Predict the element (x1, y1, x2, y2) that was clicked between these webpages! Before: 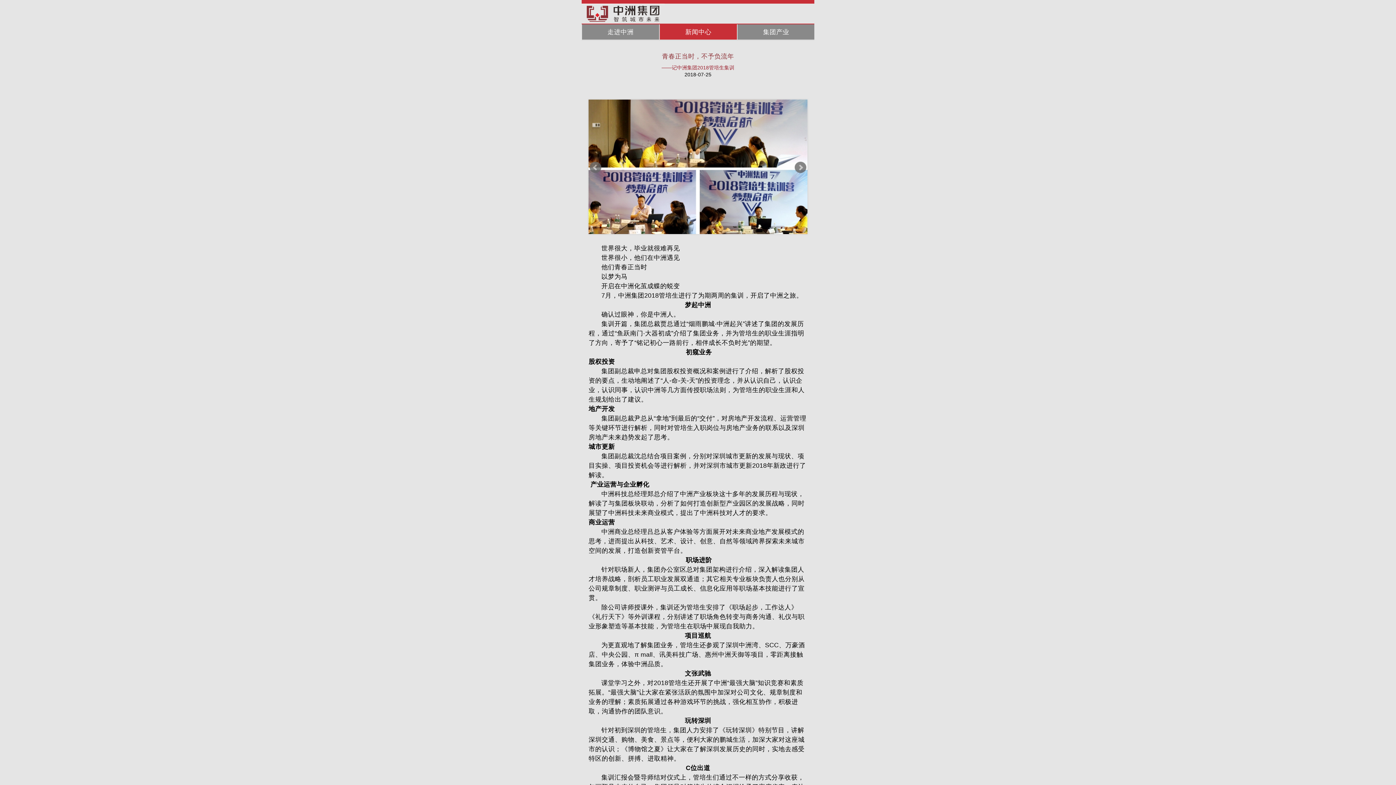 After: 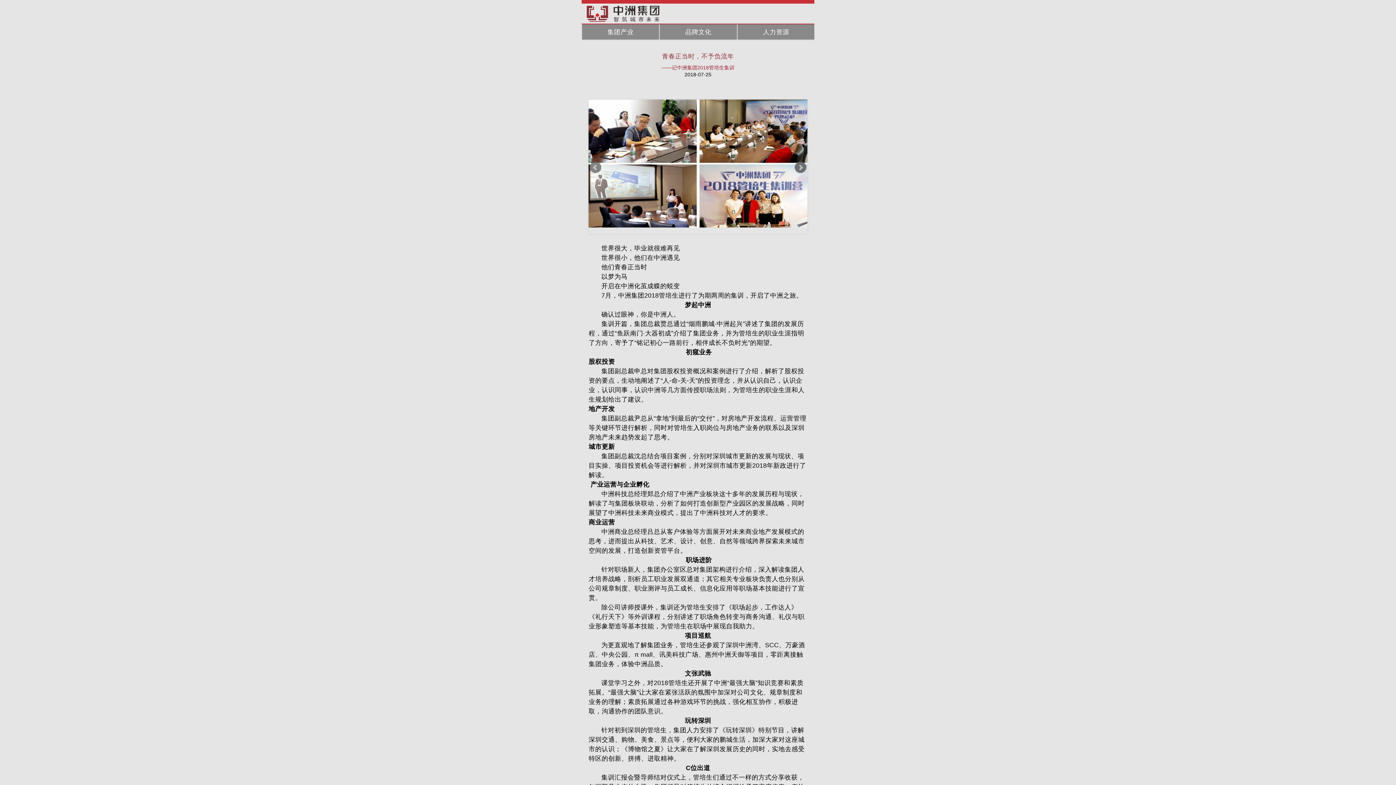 Action: bbox: (794, 161, 806, 173) label: Next